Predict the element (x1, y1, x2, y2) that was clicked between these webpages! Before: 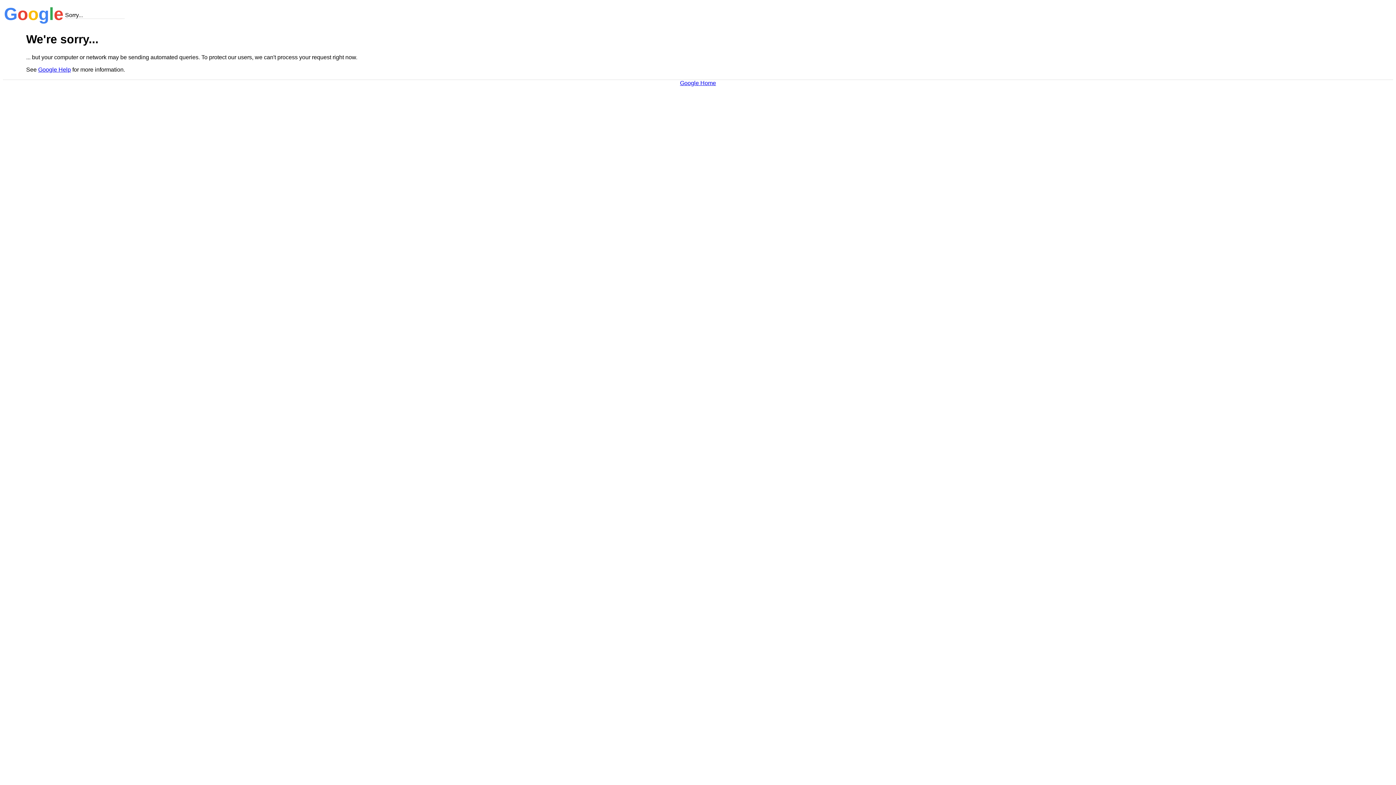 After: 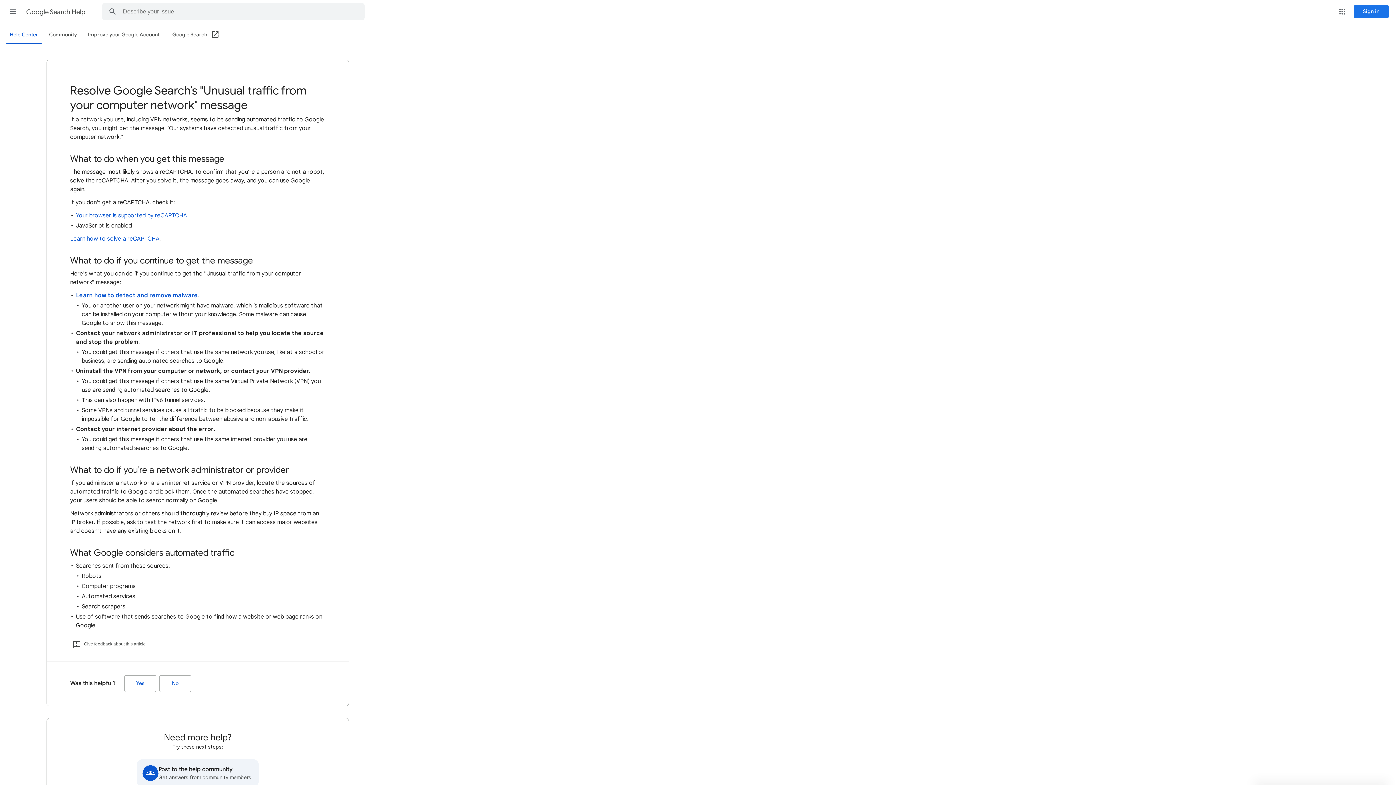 Action: bbox: (38, 66, 70, 72) label: Google Help